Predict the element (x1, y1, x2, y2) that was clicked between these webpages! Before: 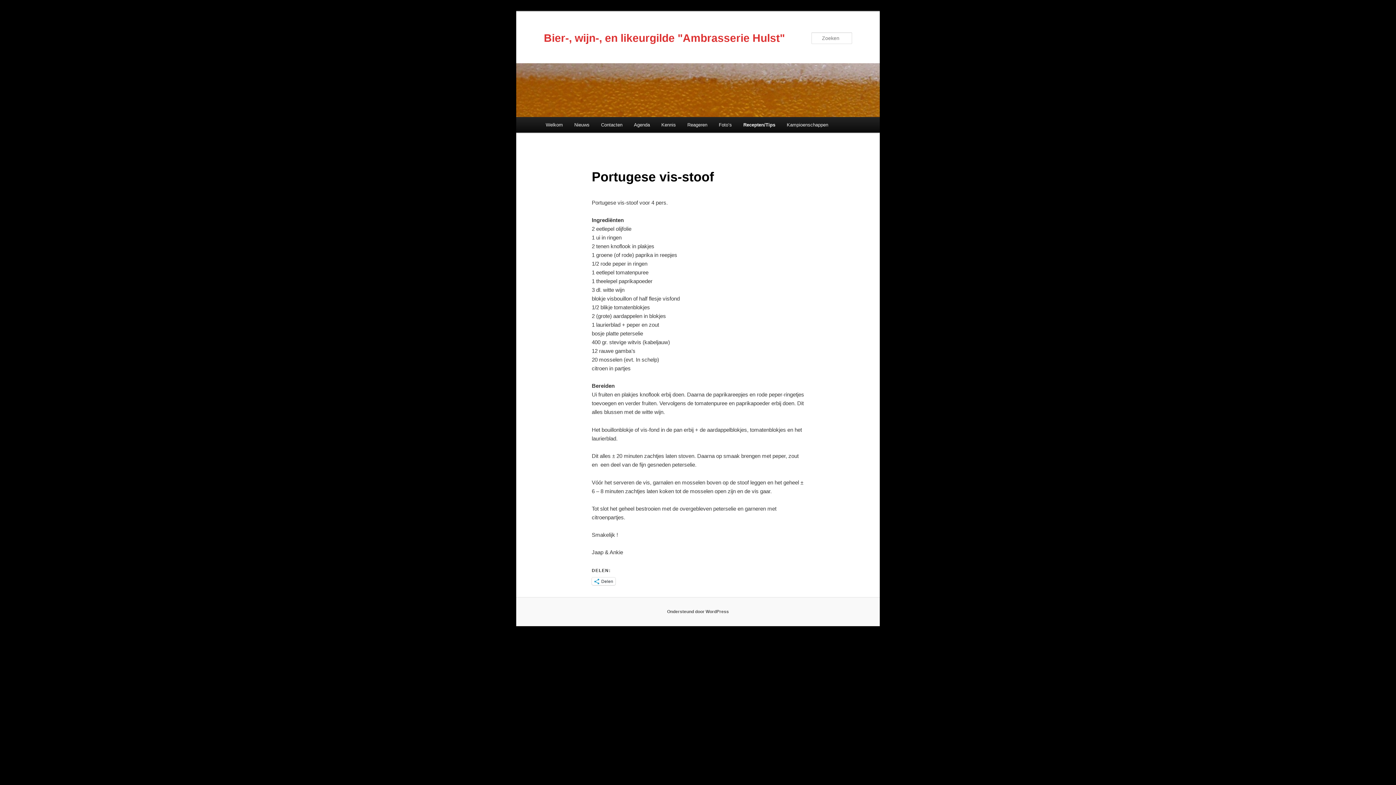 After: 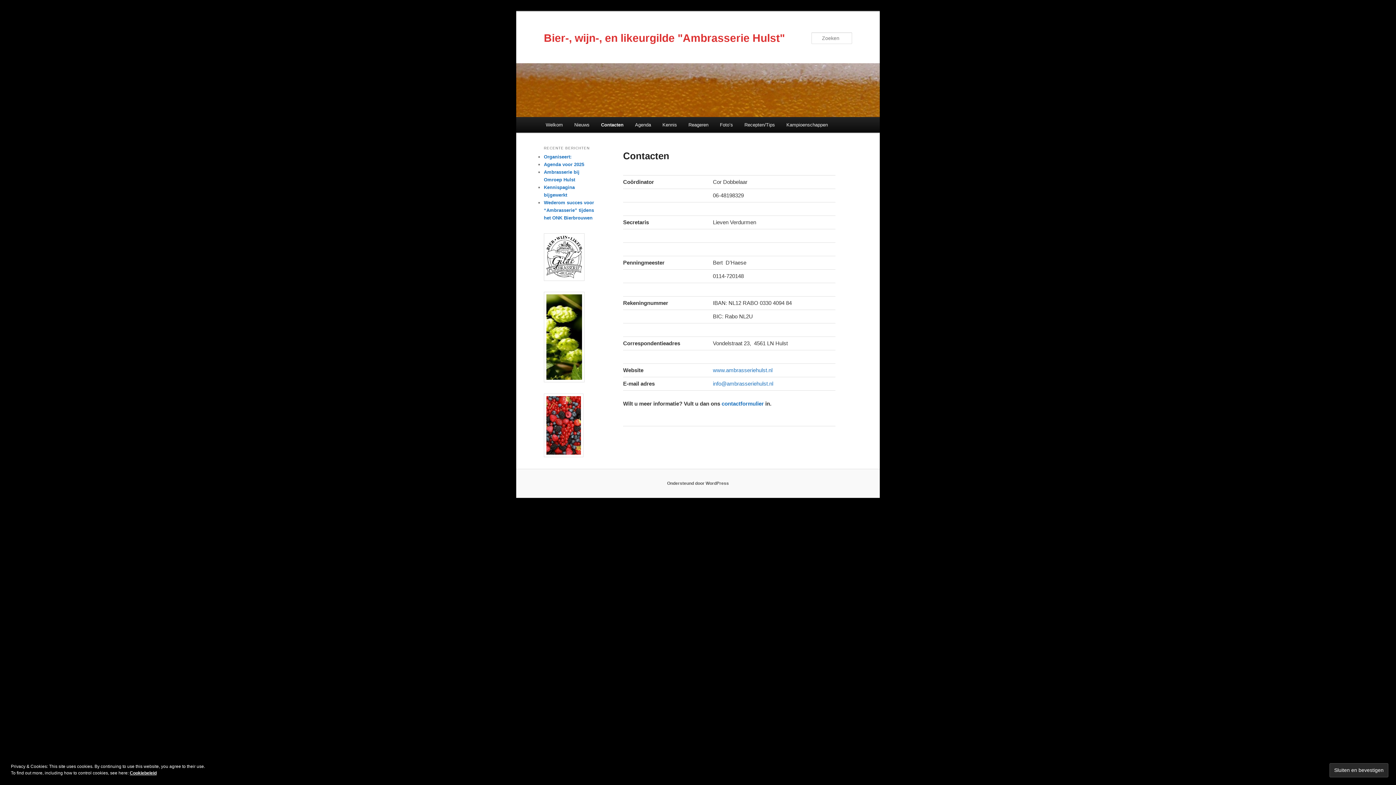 Action: label: Contacten bbox: (595, 117, 628, 132)